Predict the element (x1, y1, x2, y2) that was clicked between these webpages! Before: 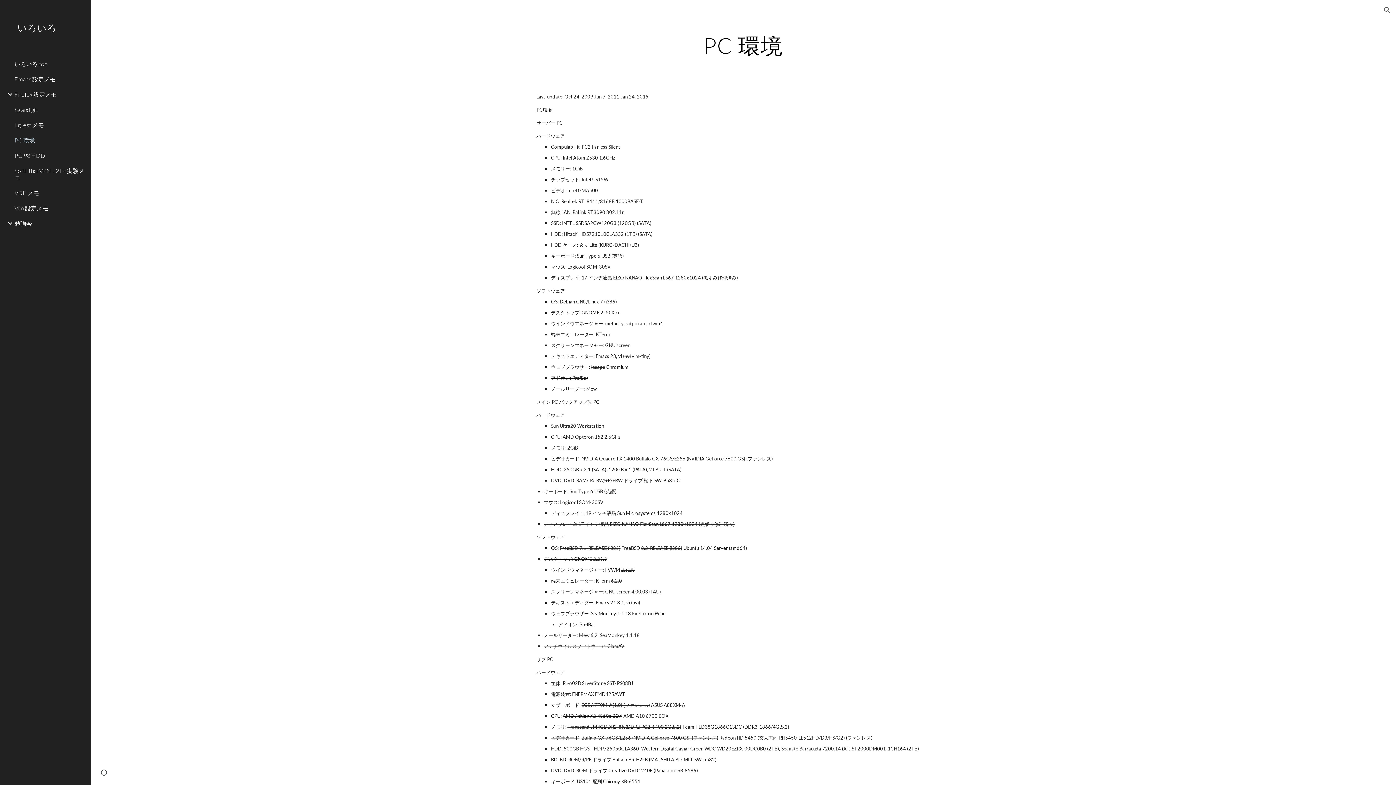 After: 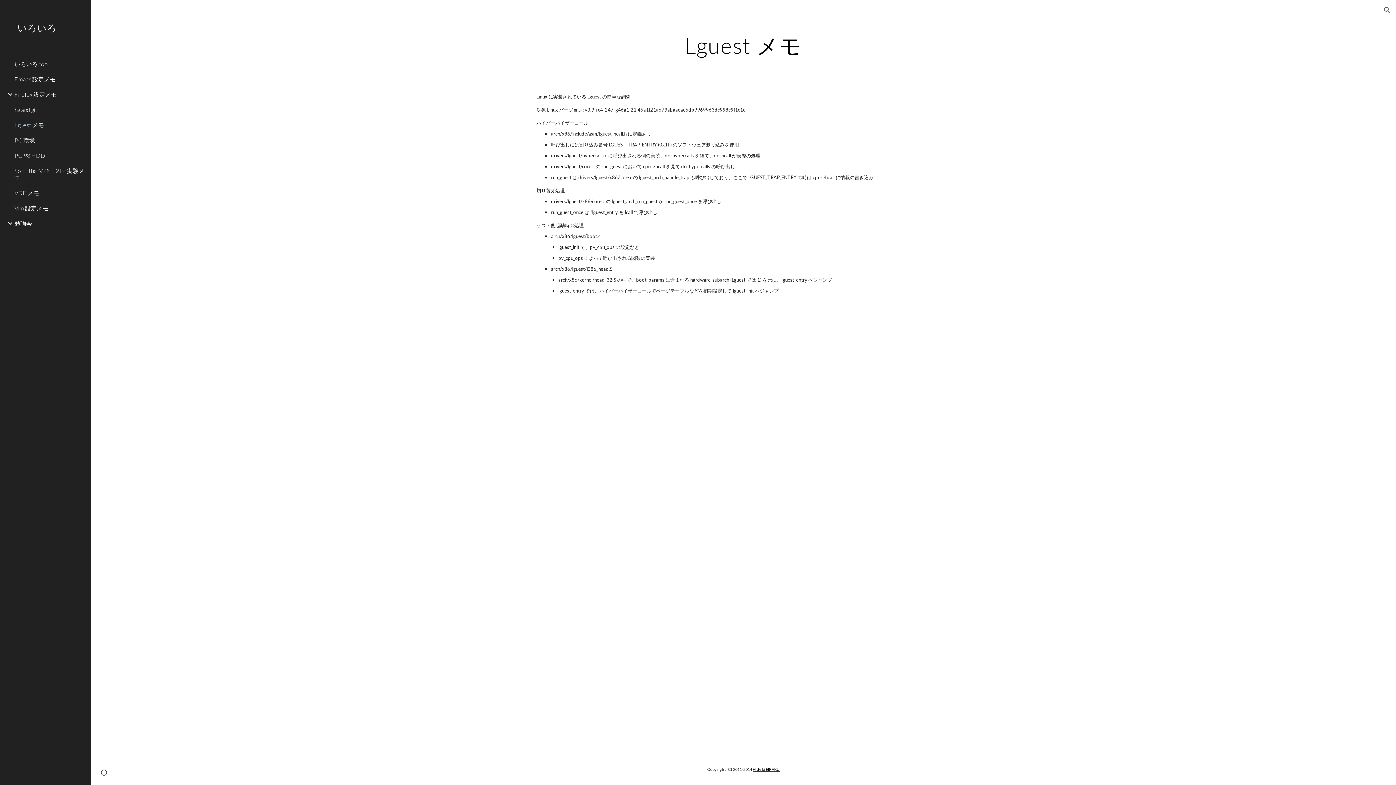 Action: label: Lguest メモ bbox: (13, 117, 86, 132)